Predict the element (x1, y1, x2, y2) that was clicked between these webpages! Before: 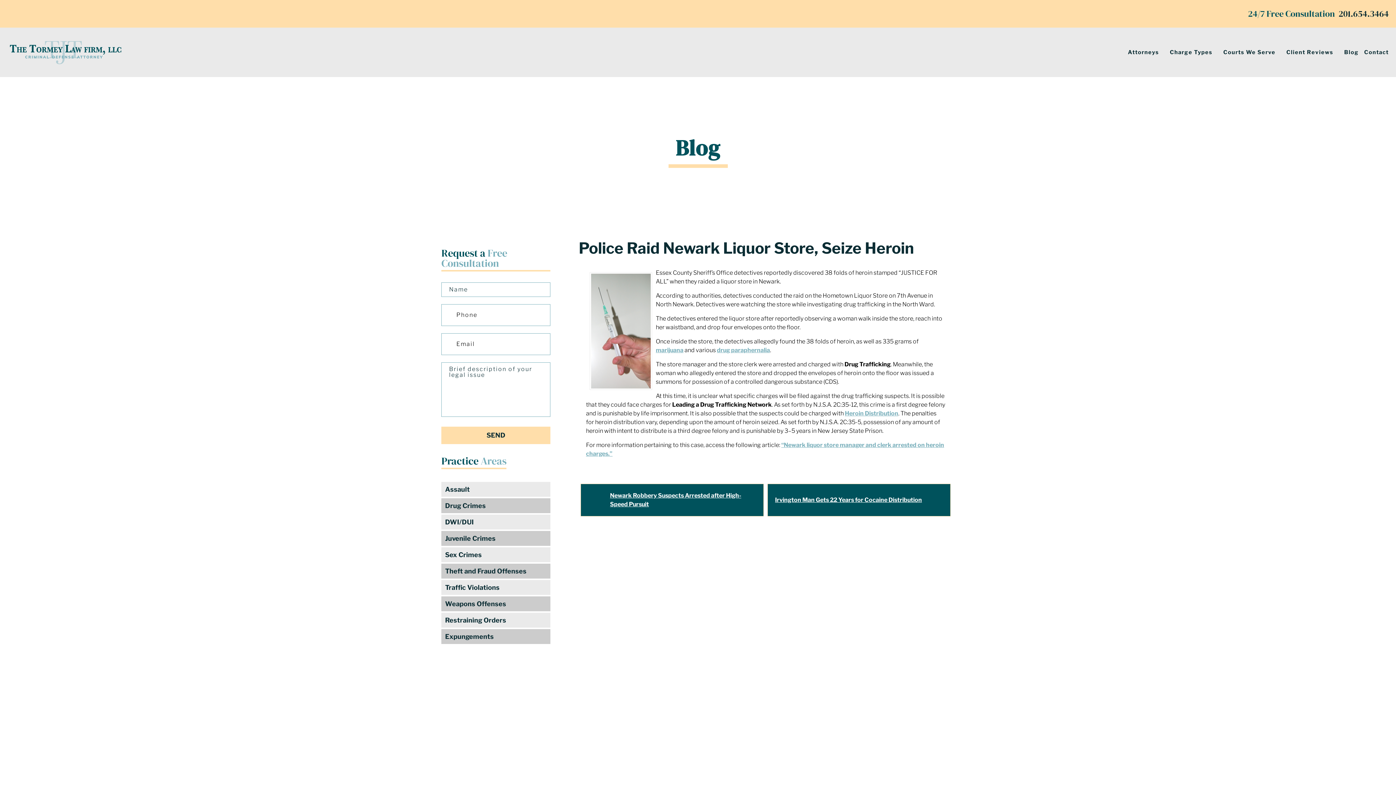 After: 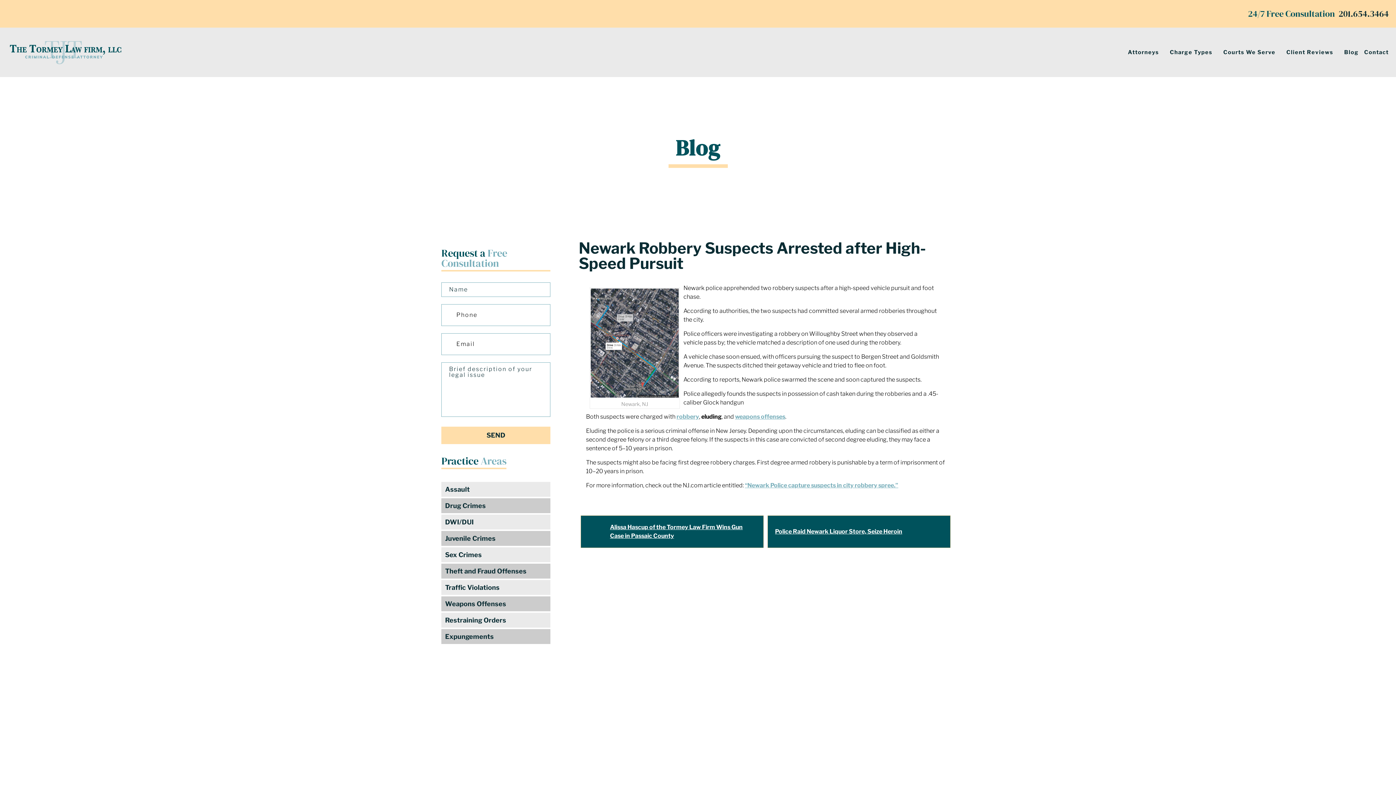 Action: bbox: (588, 491, 756, 508) label: Newark Robbery Suspects Arrested after High-Speed Pursuit